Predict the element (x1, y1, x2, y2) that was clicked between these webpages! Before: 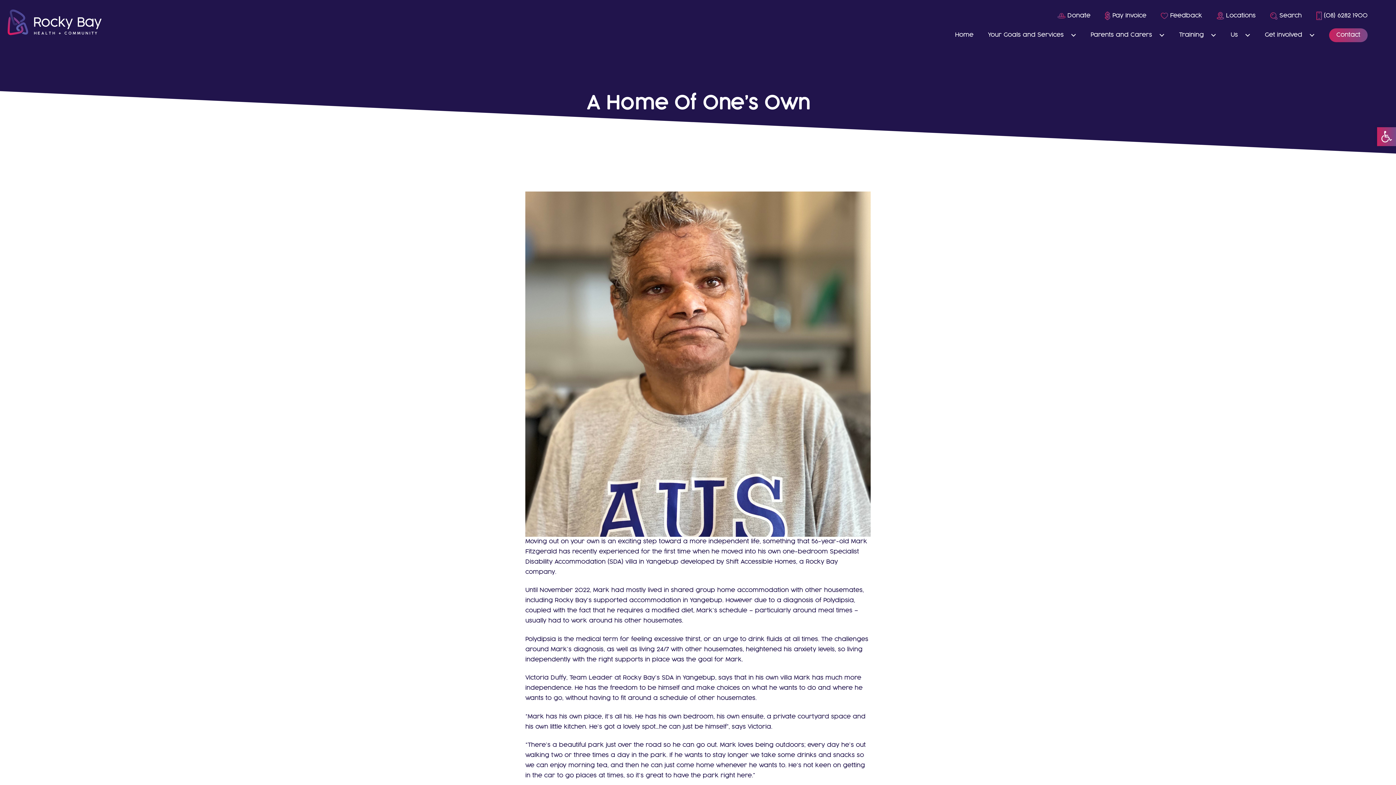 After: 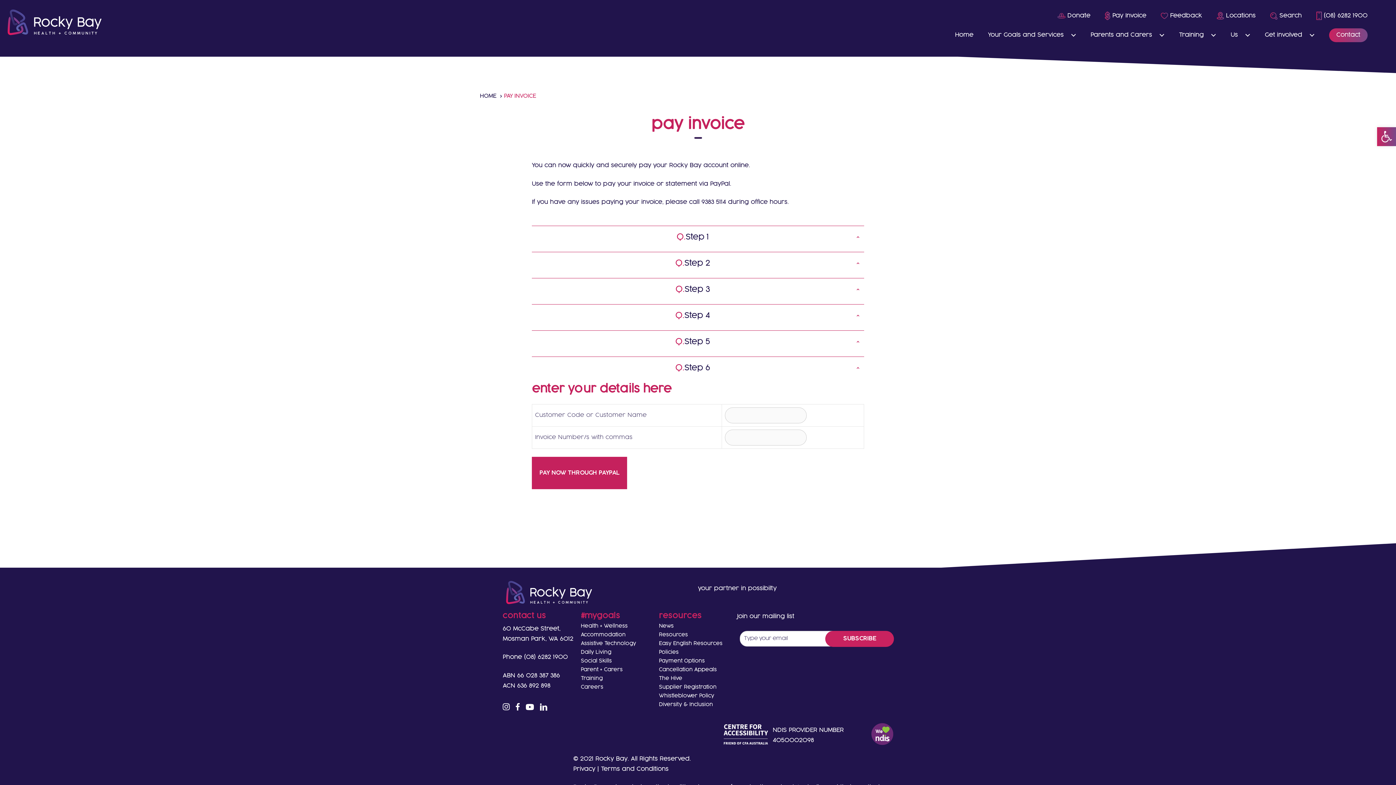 Action: bbox: (1097, 7, 1153, 24) label:  Pay Invoice